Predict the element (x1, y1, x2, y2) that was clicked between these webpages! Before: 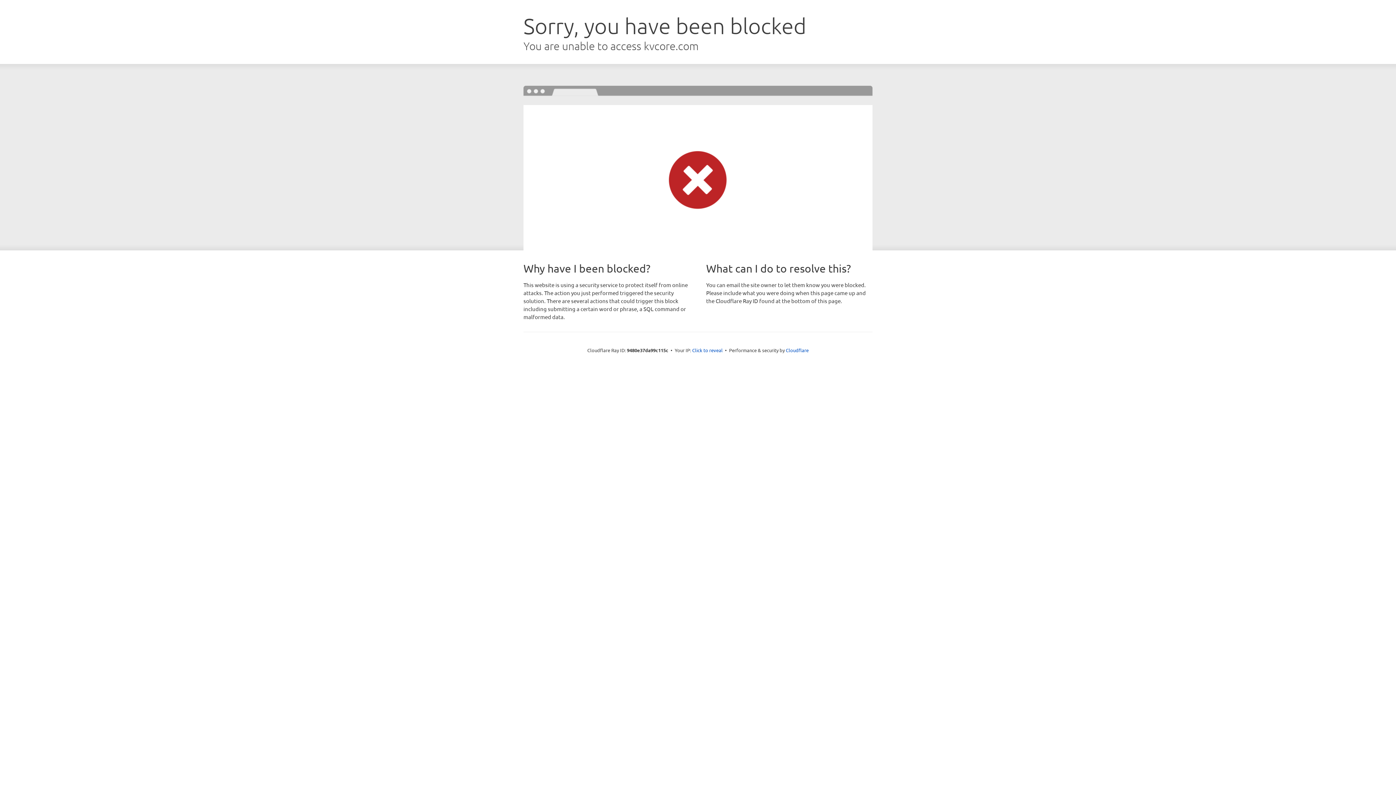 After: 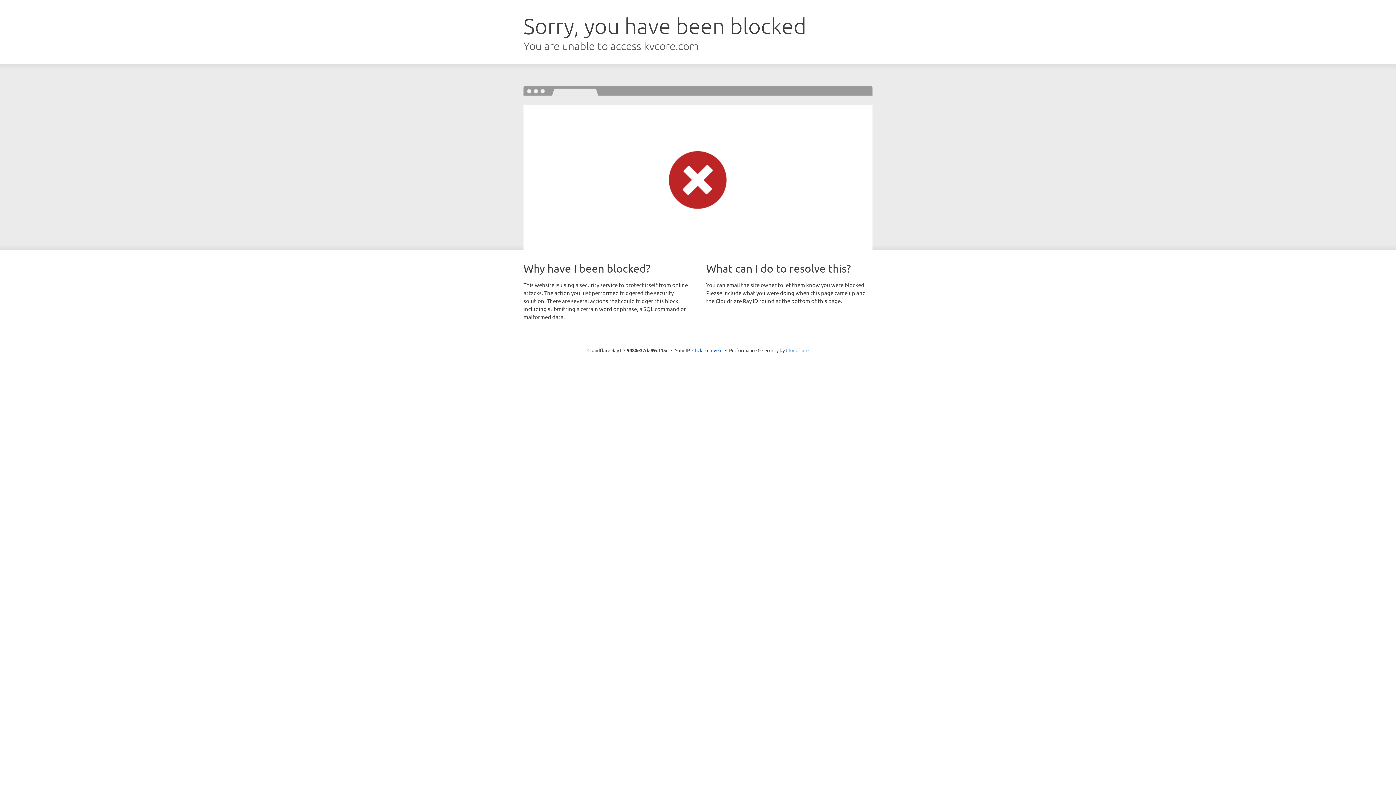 Action: bbox: (786, 347, 808, 353) label: Cloudflare